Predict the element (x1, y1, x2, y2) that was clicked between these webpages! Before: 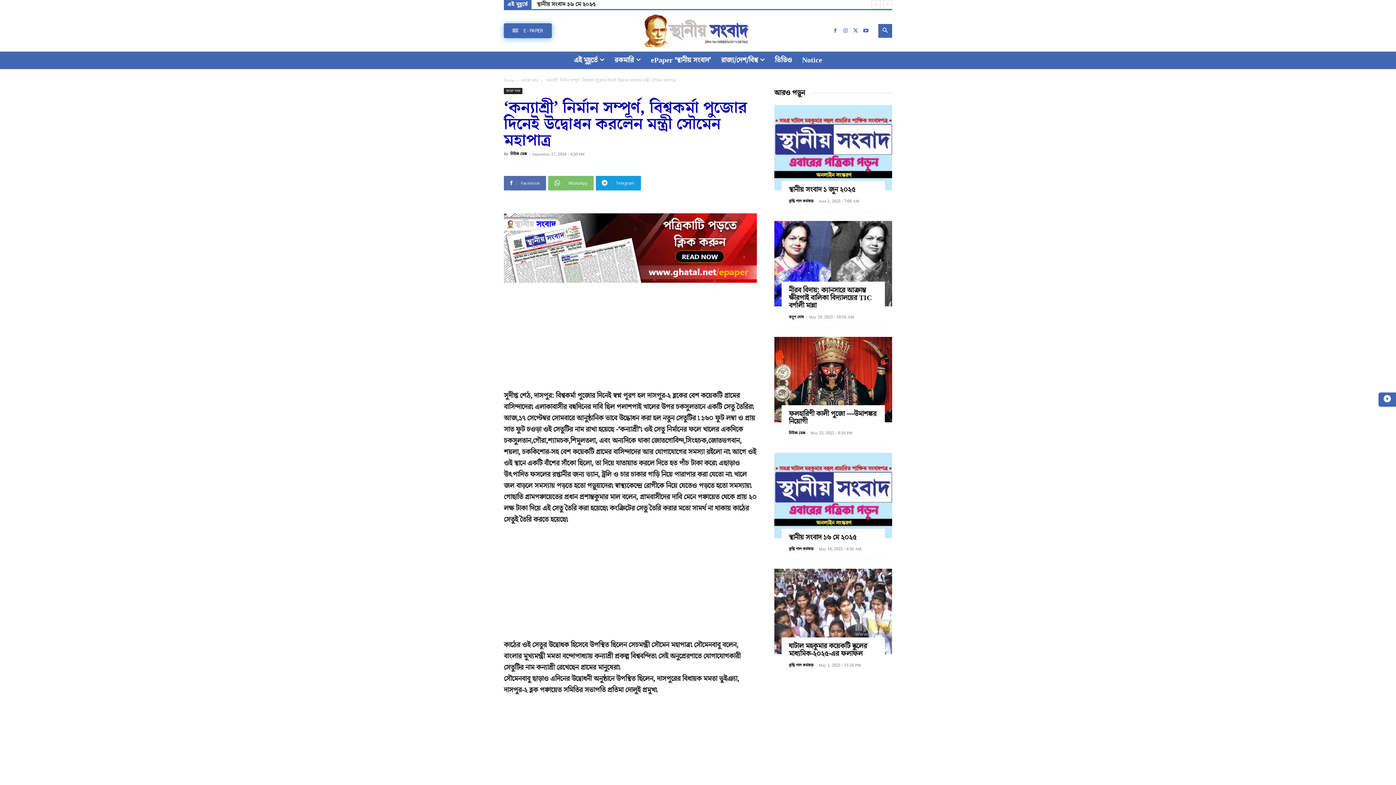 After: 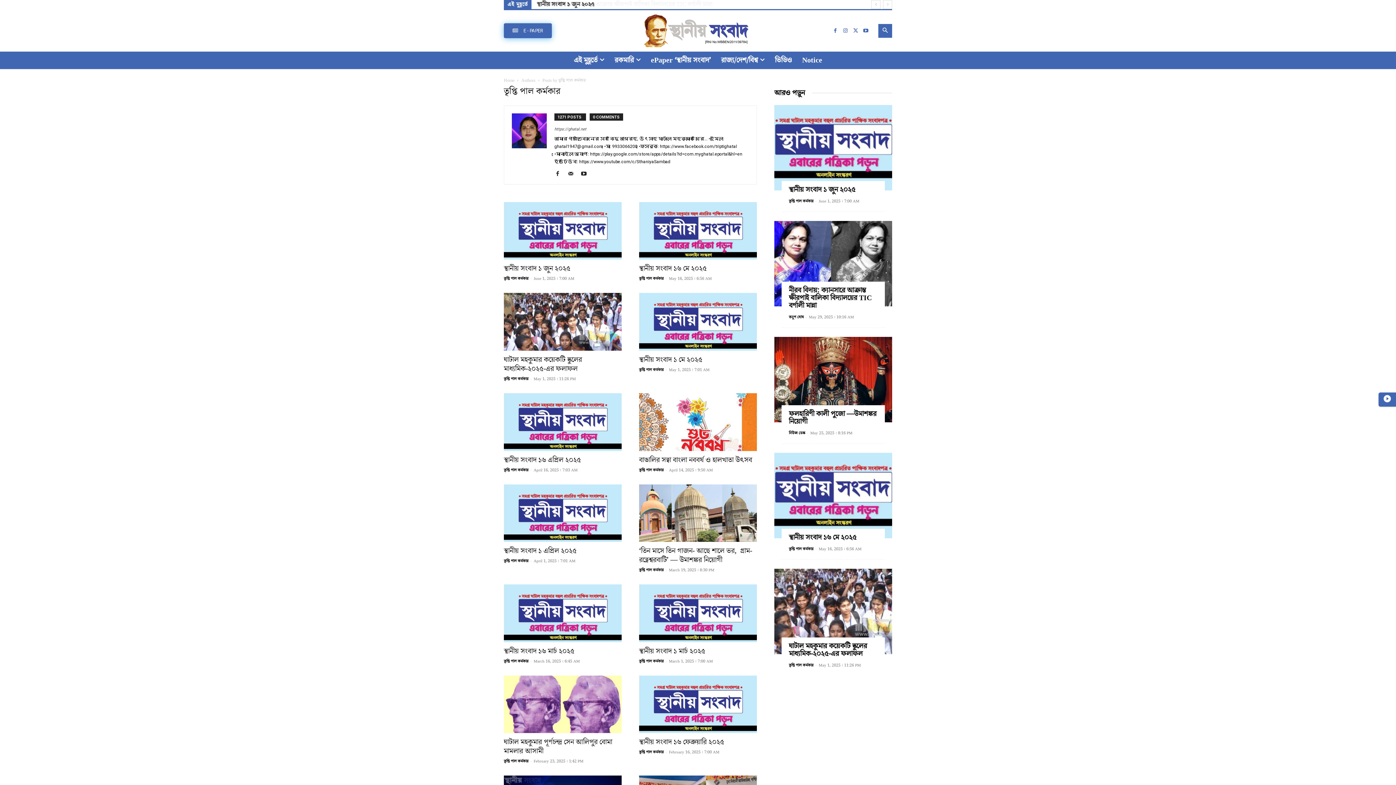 Action: bbox: (789, 546, 813, 551) label: তৃপ্তি পাল কর্মকার